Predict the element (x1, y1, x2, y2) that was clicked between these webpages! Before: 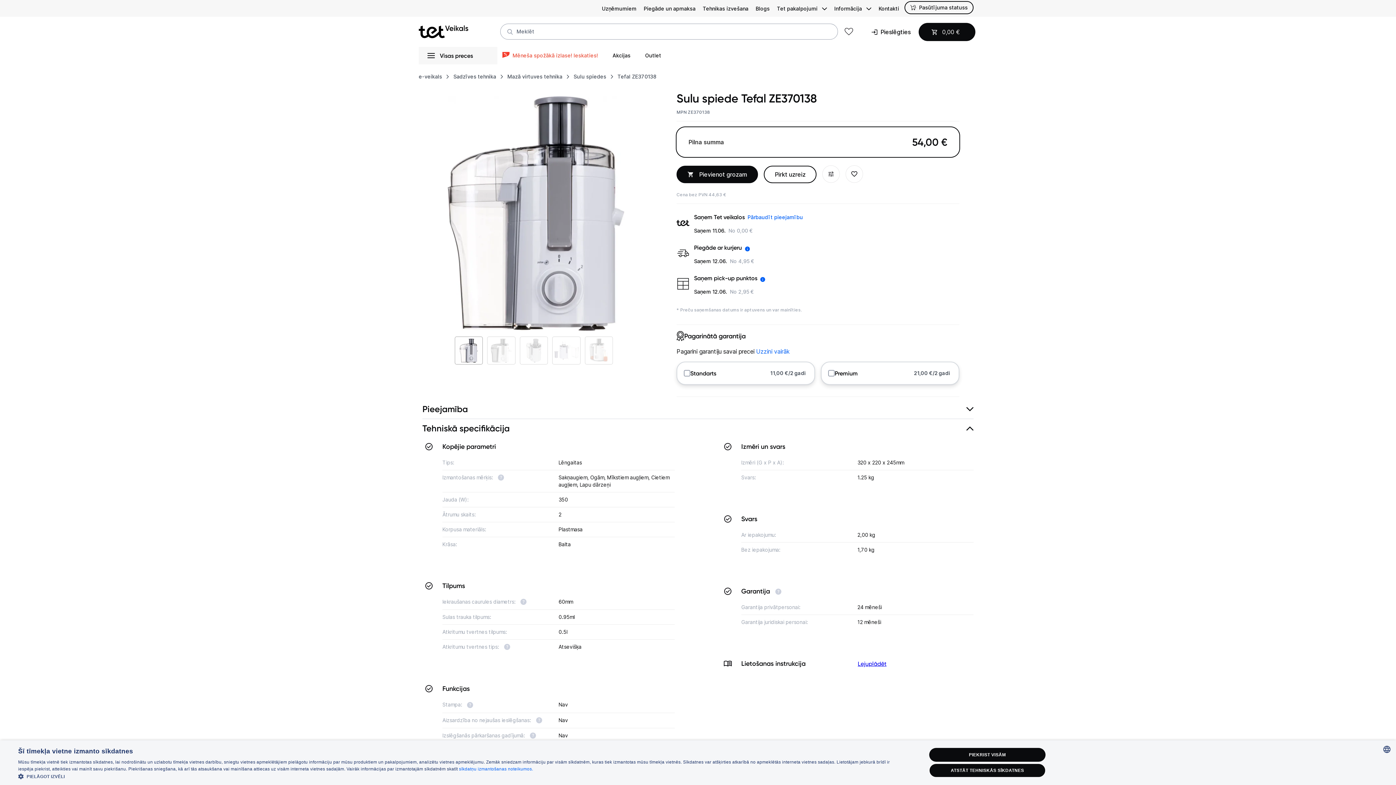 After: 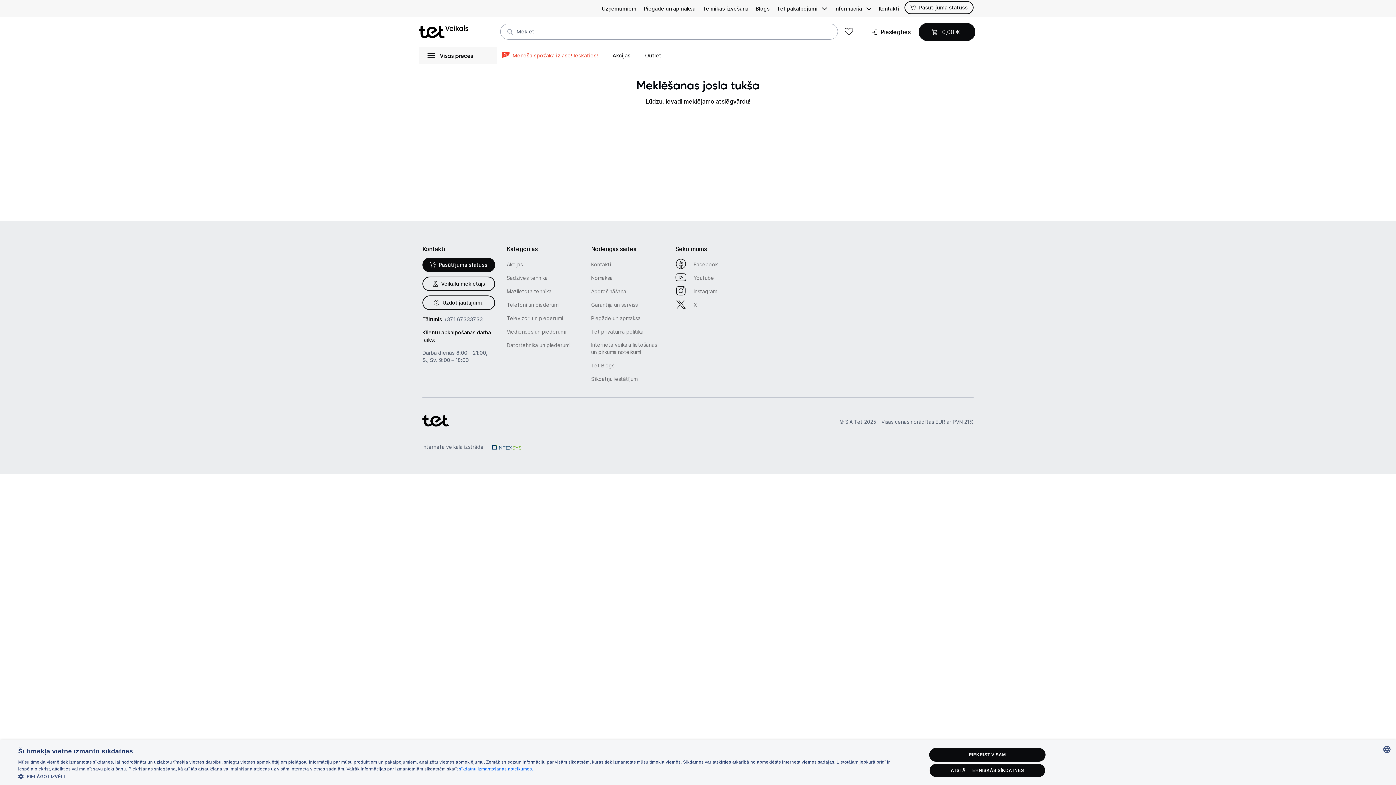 Action: label: Meklēt bbox: (503, 24, 517, 38)